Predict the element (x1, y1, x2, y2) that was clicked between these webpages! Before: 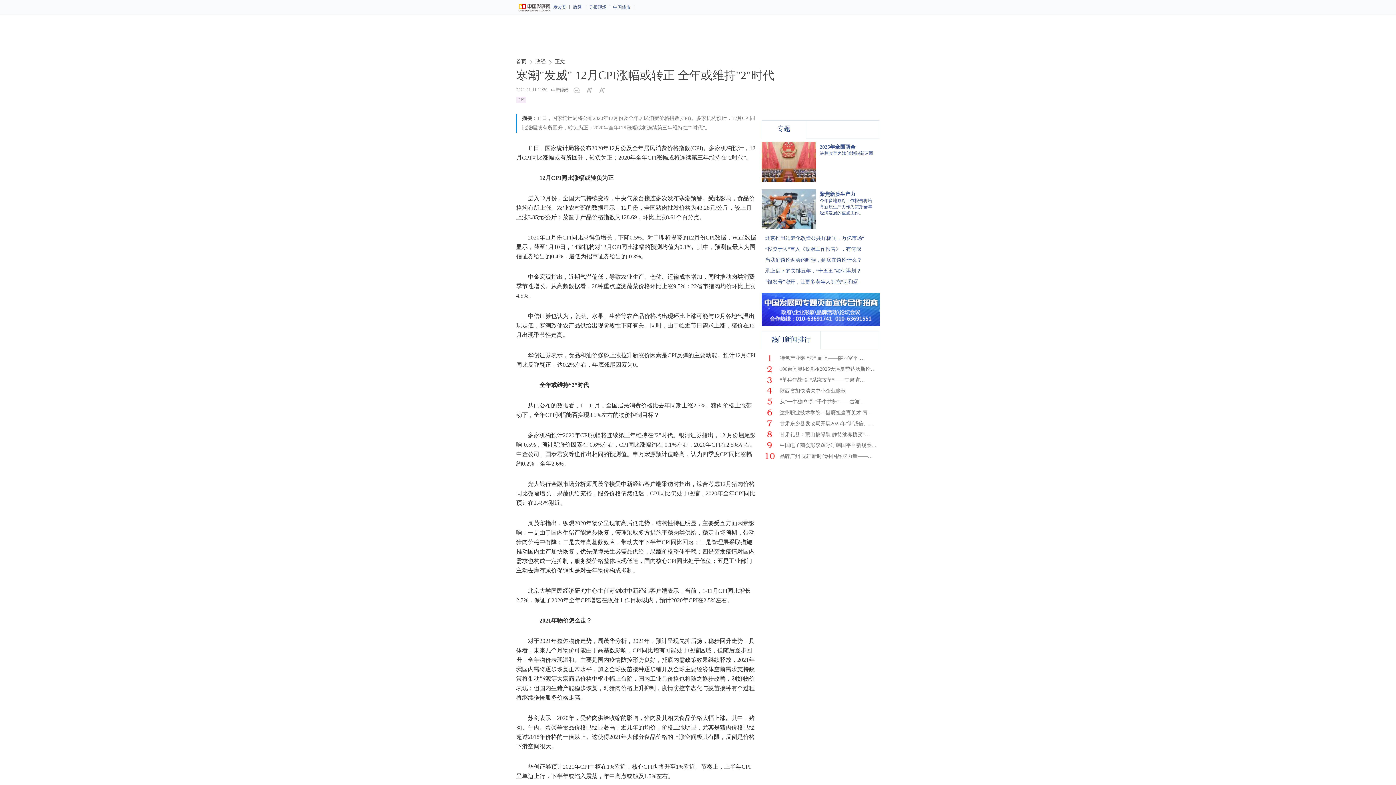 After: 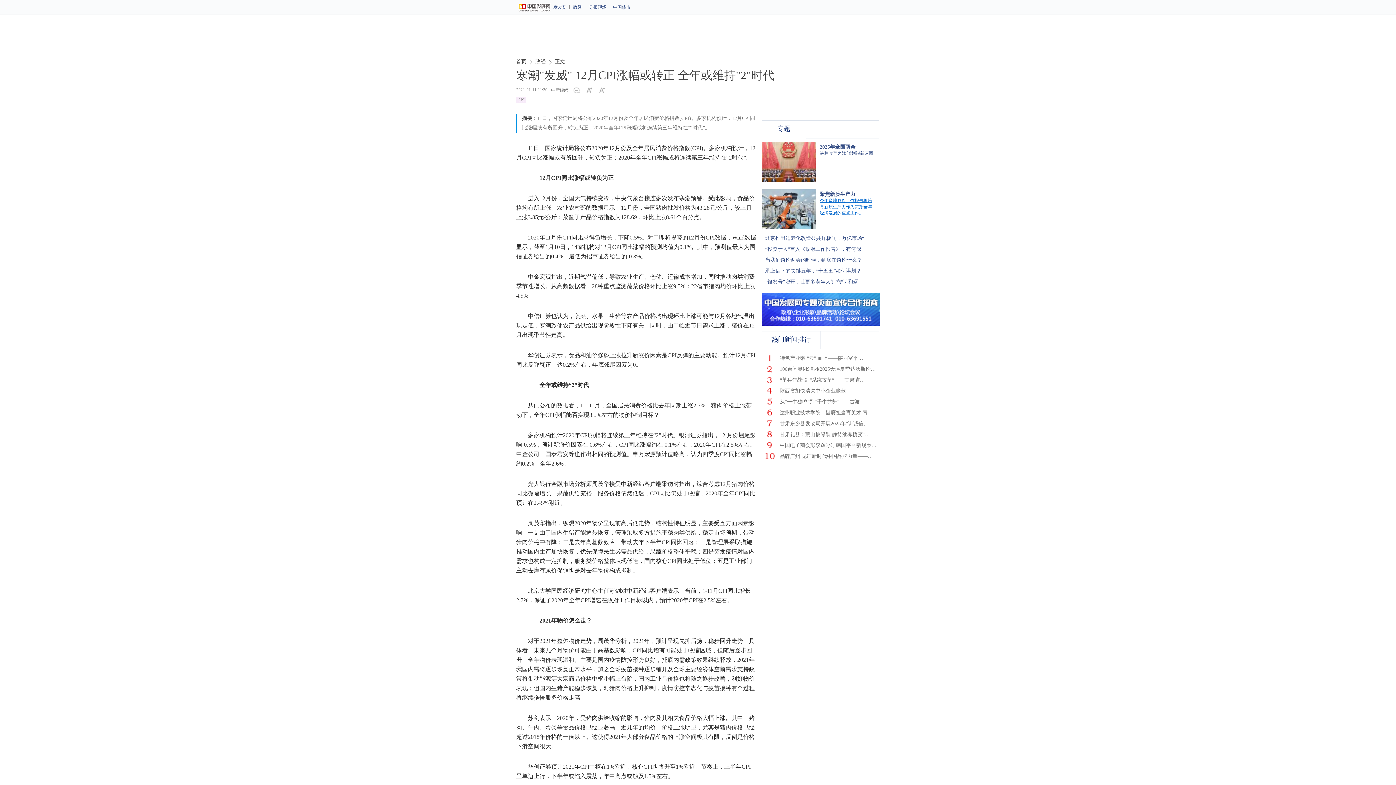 Action: label: 今年多地政府工作报告将培育新质生产力作为贯穿全年经济发展的重点工作。 bbox: (820, 198, 872, 215)